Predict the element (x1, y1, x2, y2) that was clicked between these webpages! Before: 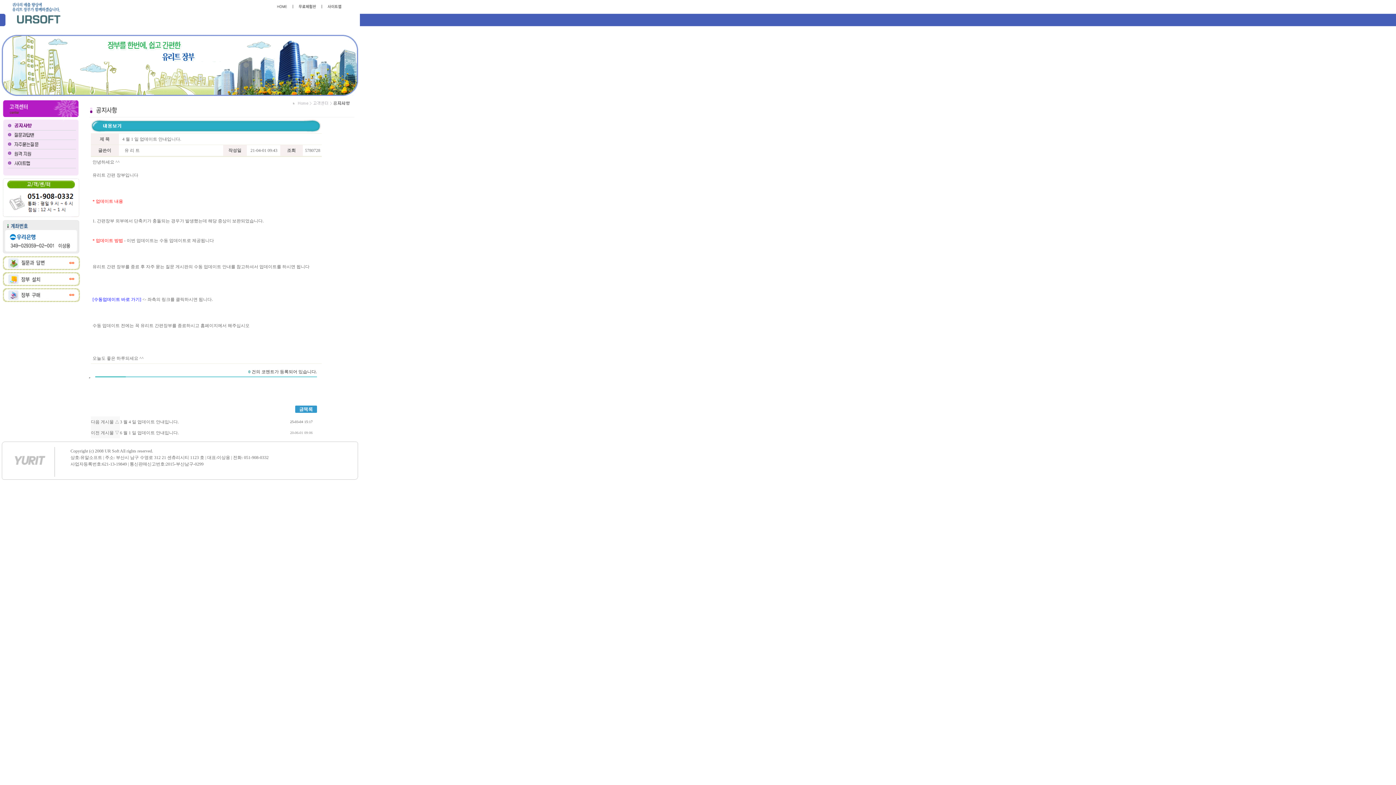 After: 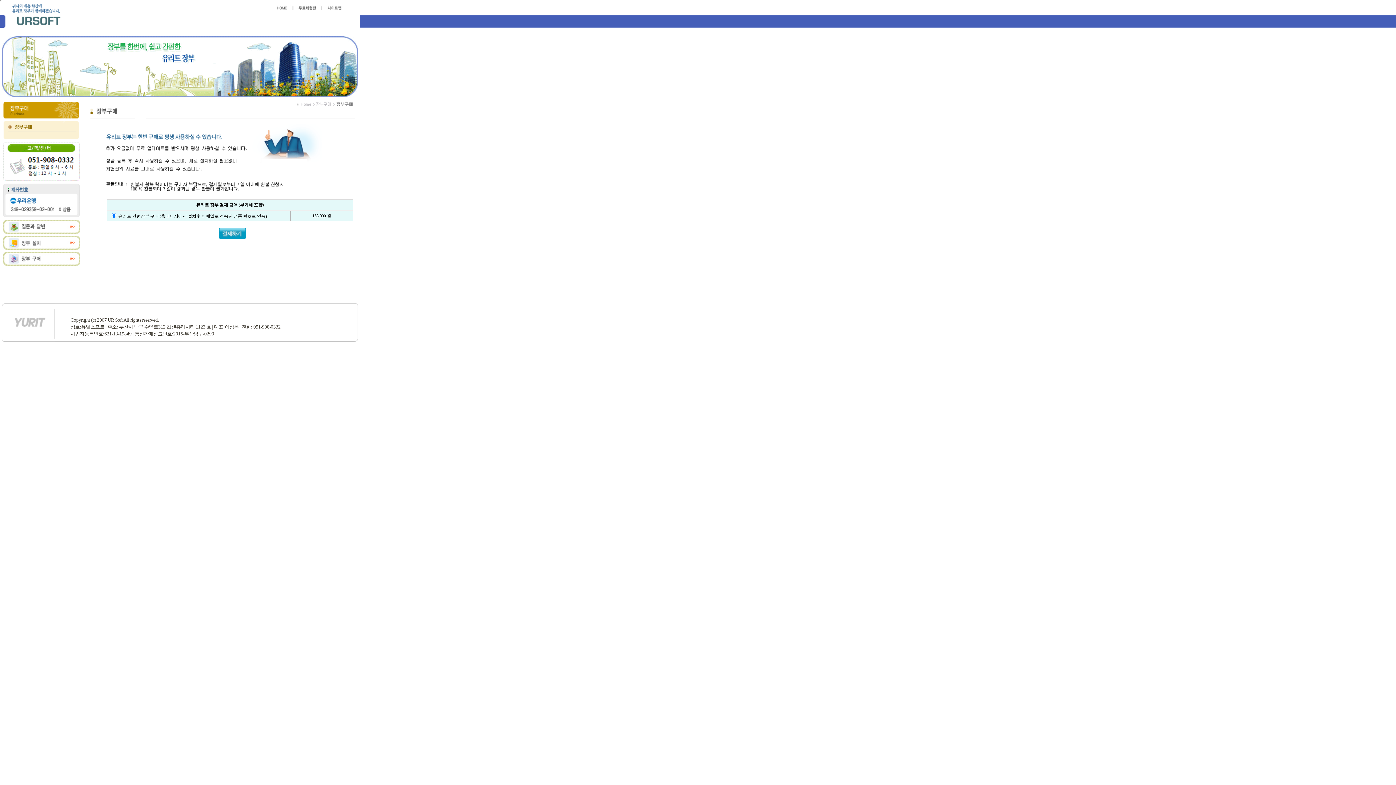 Action: bbox: (2, 298, 80, 303)